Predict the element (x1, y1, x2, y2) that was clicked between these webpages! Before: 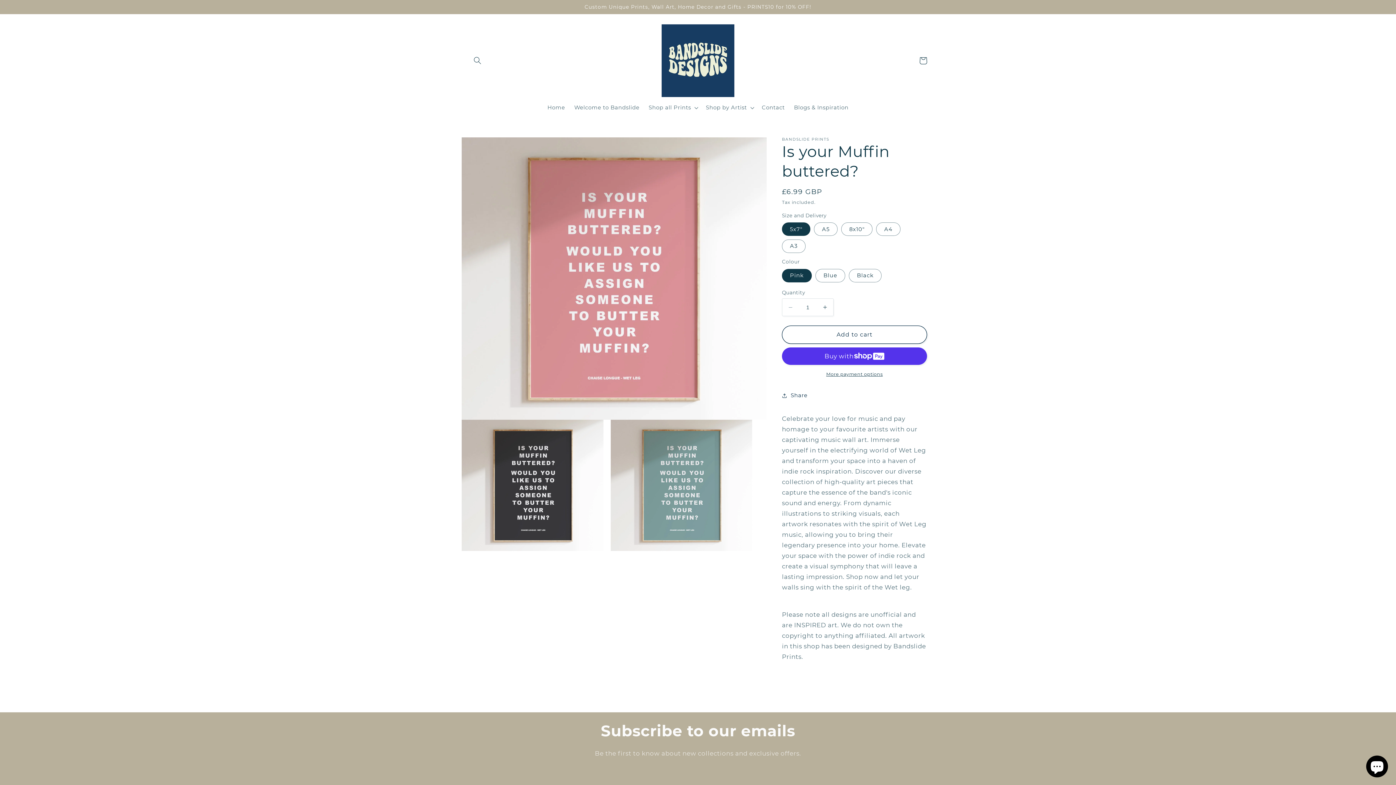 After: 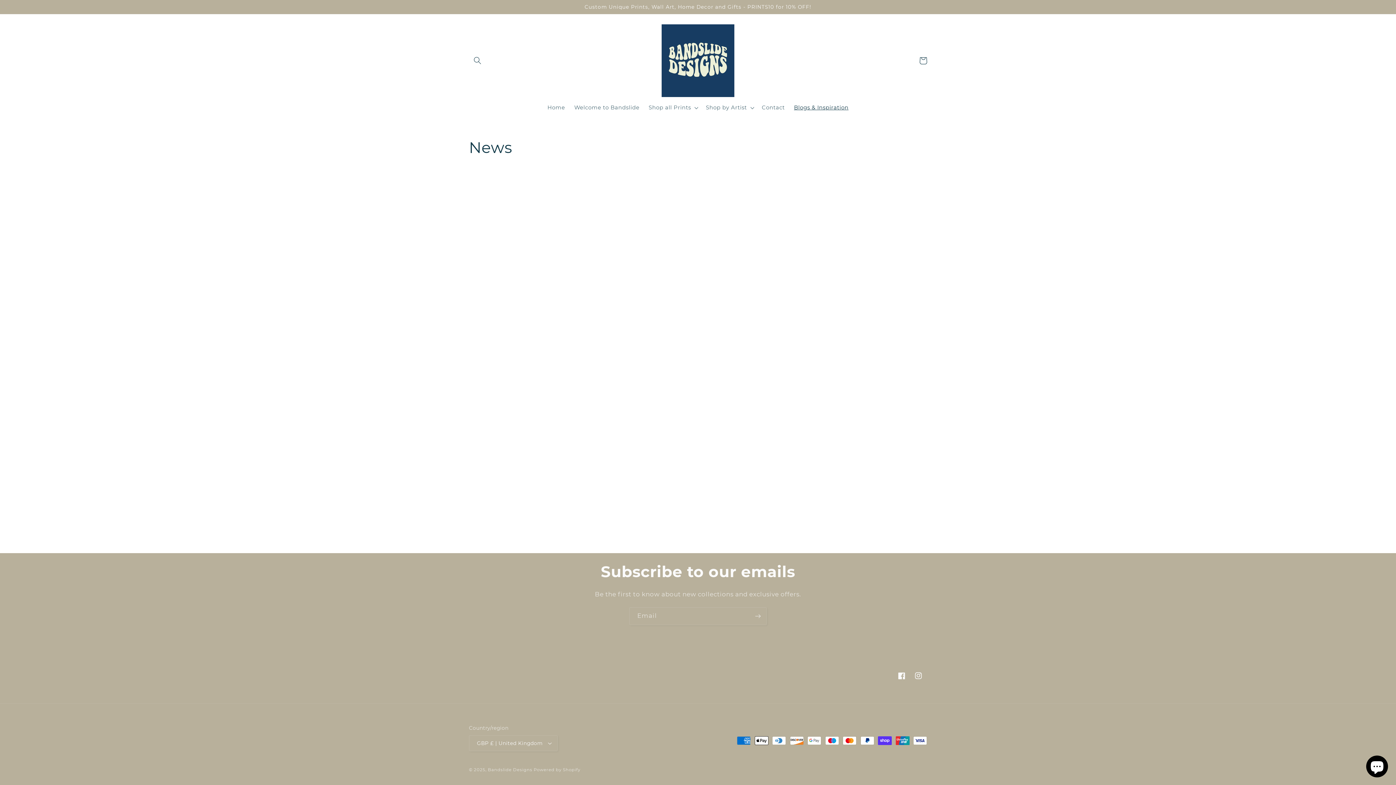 Action: bbox: (789, 99, 853, 115) label: Blogs & Inspiration